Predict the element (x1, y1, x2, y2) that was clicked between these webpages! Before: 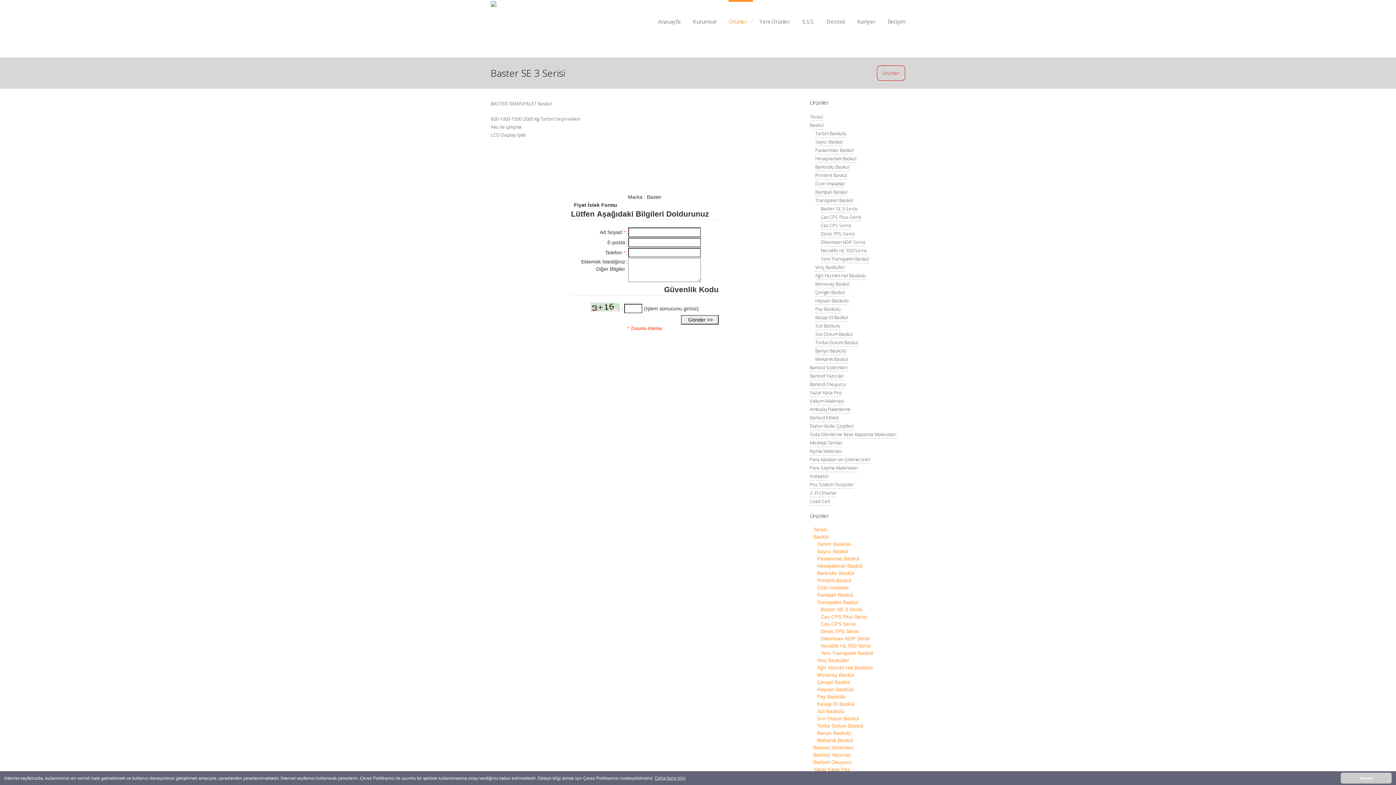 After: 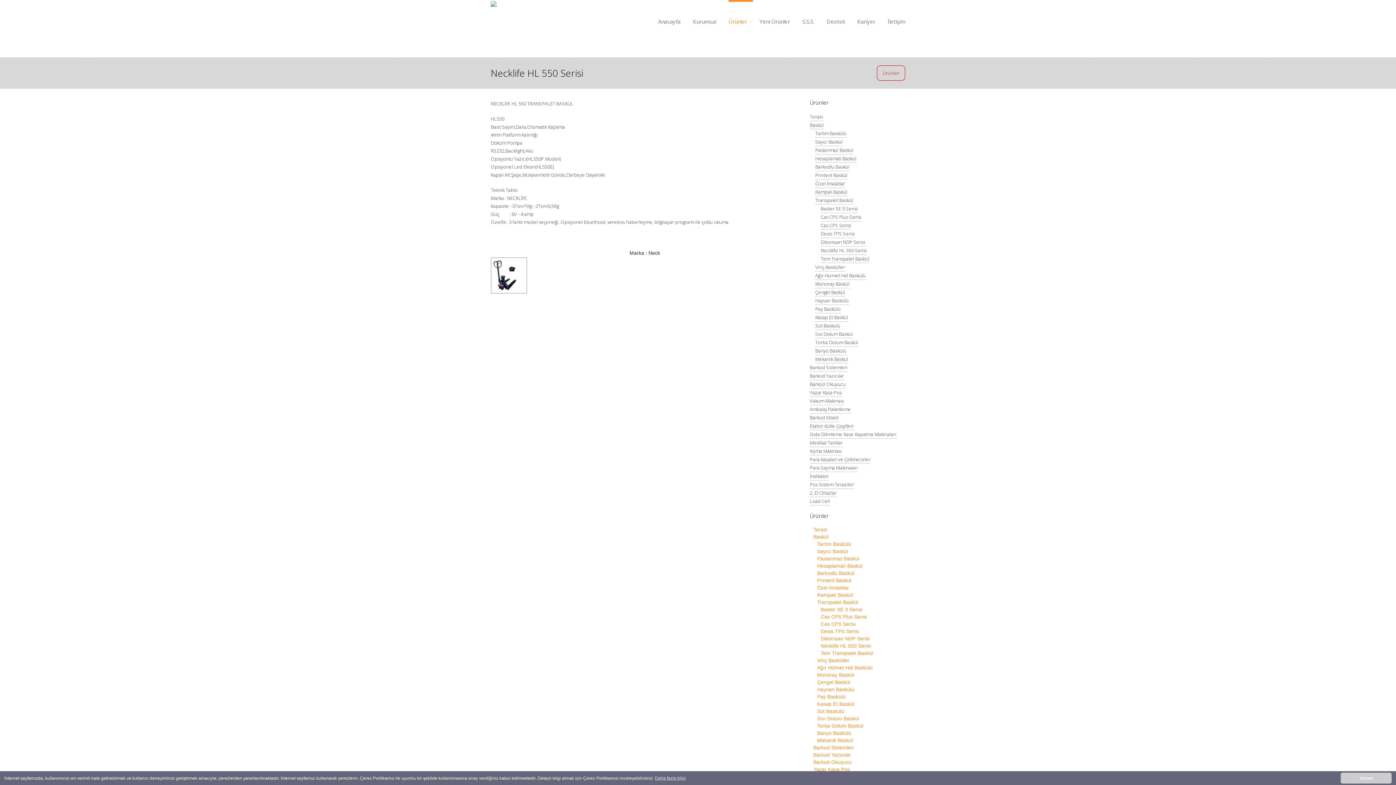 Action: label: Necklife HL 550 Serisi bbox: (820, 246, 867, 254)